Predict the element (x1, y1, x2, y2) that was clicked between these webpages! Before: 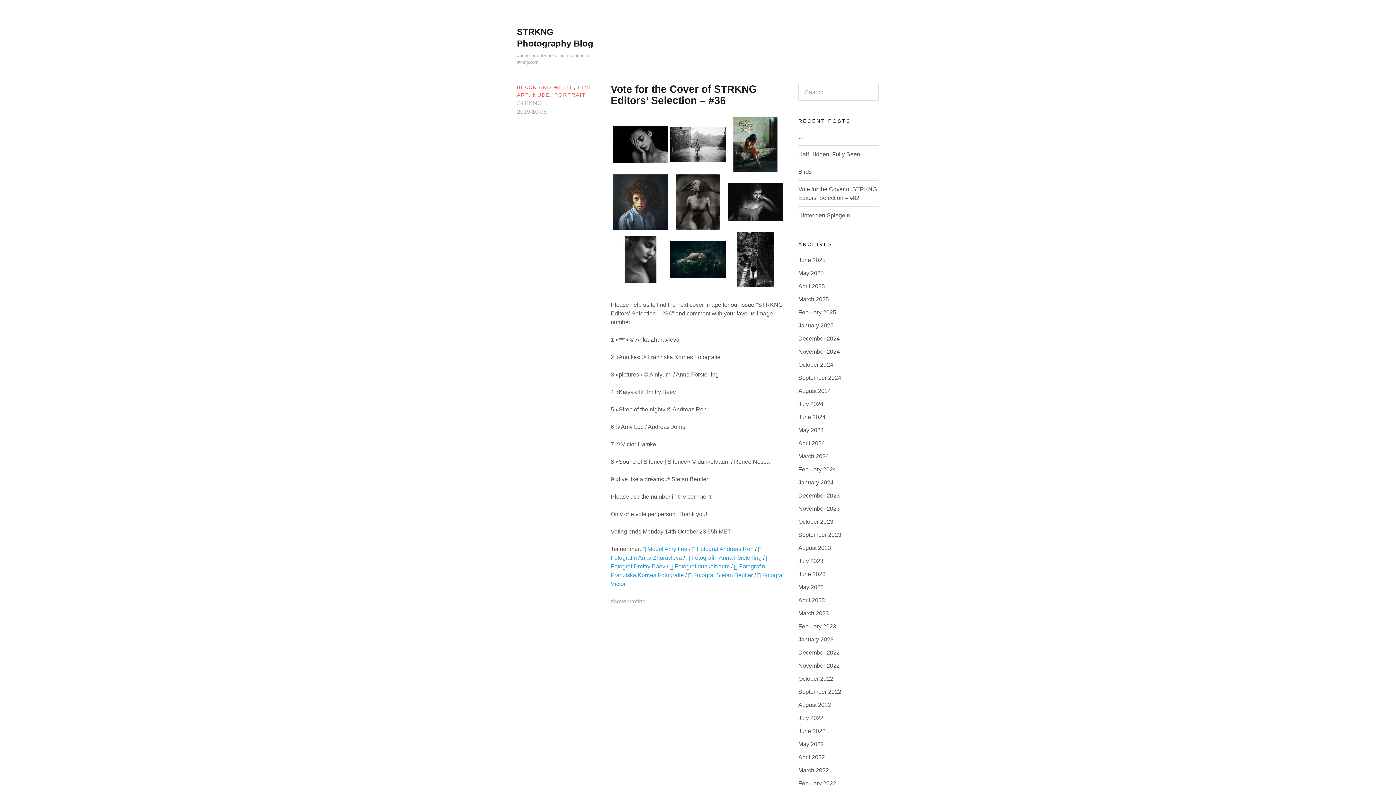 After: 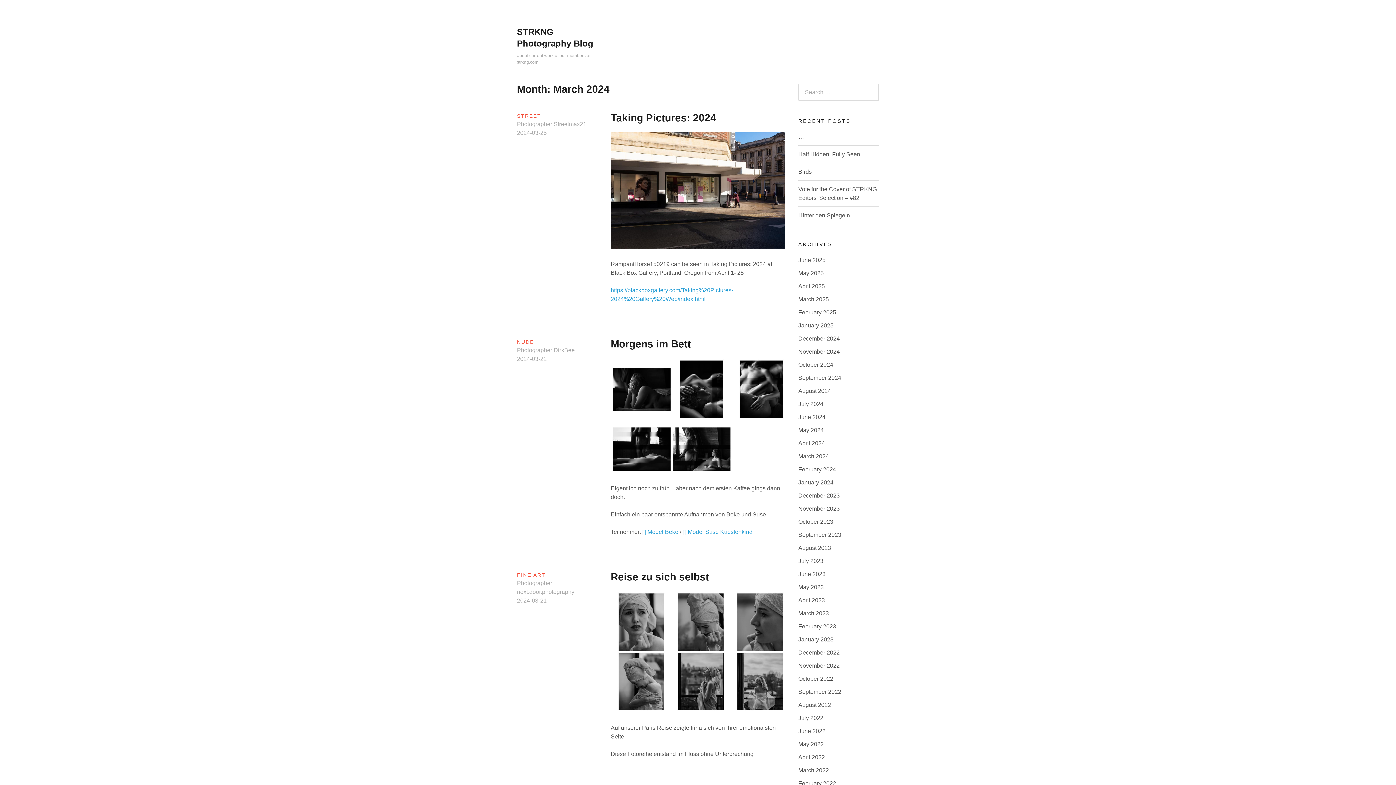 Action: bbox: (798, 453, 829, 459) label: March 2024